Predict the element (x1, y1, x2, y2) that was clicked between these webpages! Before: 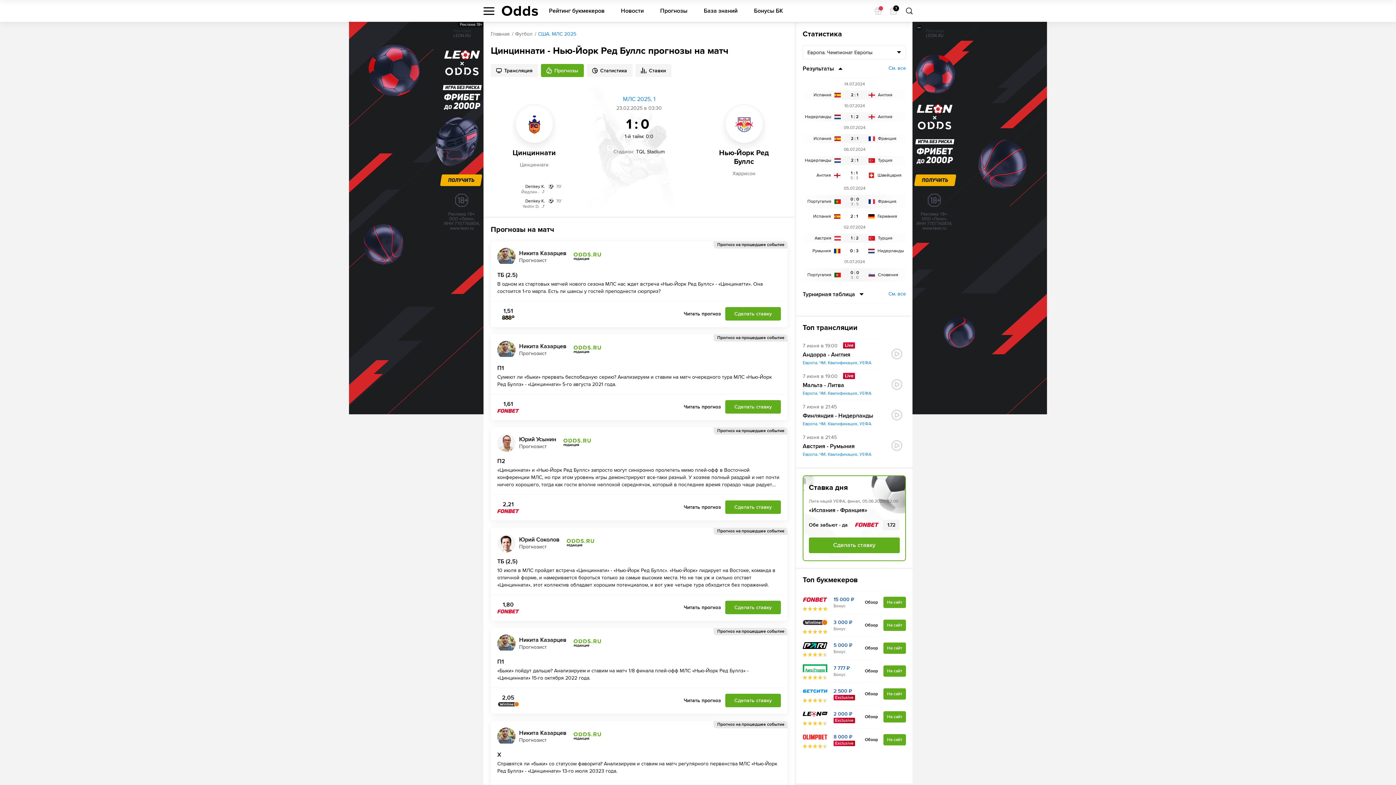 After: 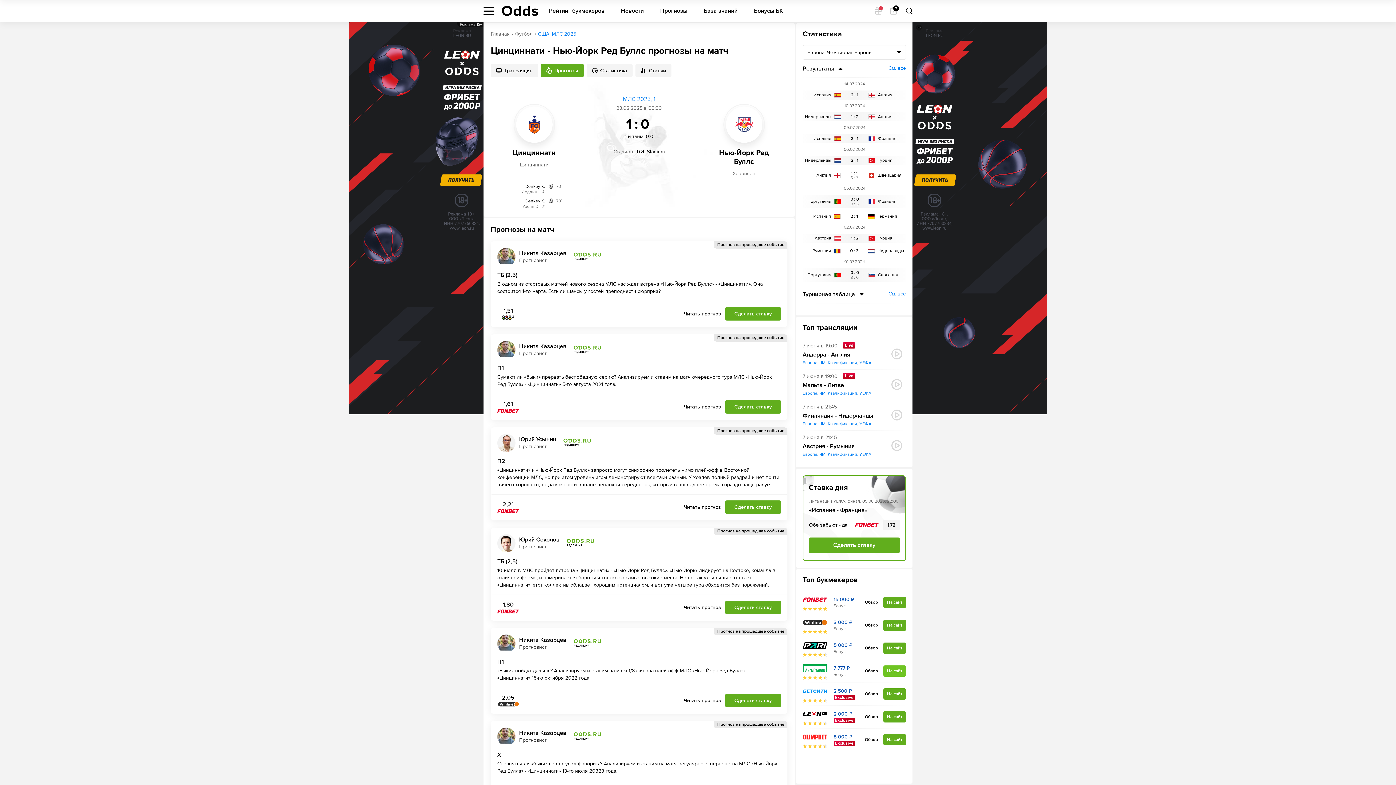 Action: bbox: (883, 665, 906, 677) label: На сайт